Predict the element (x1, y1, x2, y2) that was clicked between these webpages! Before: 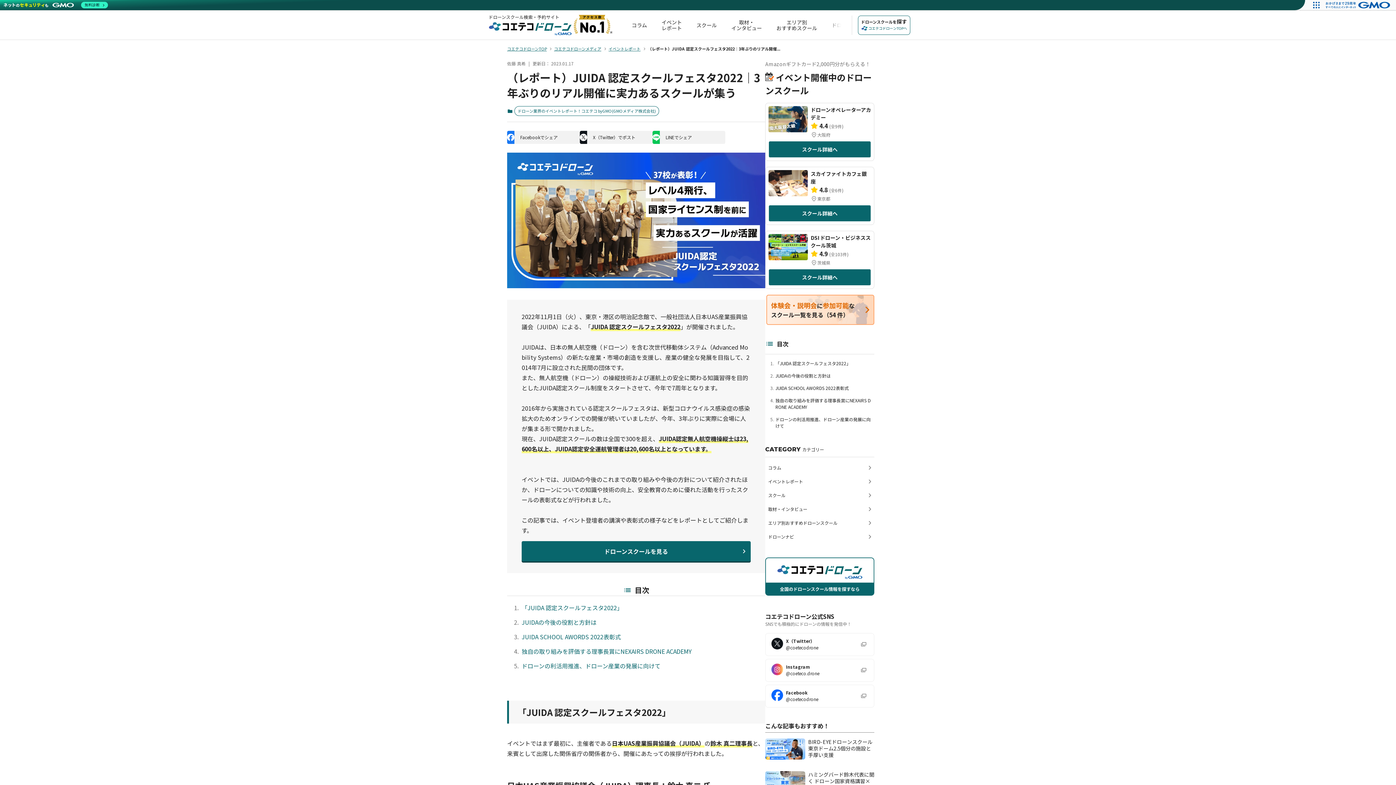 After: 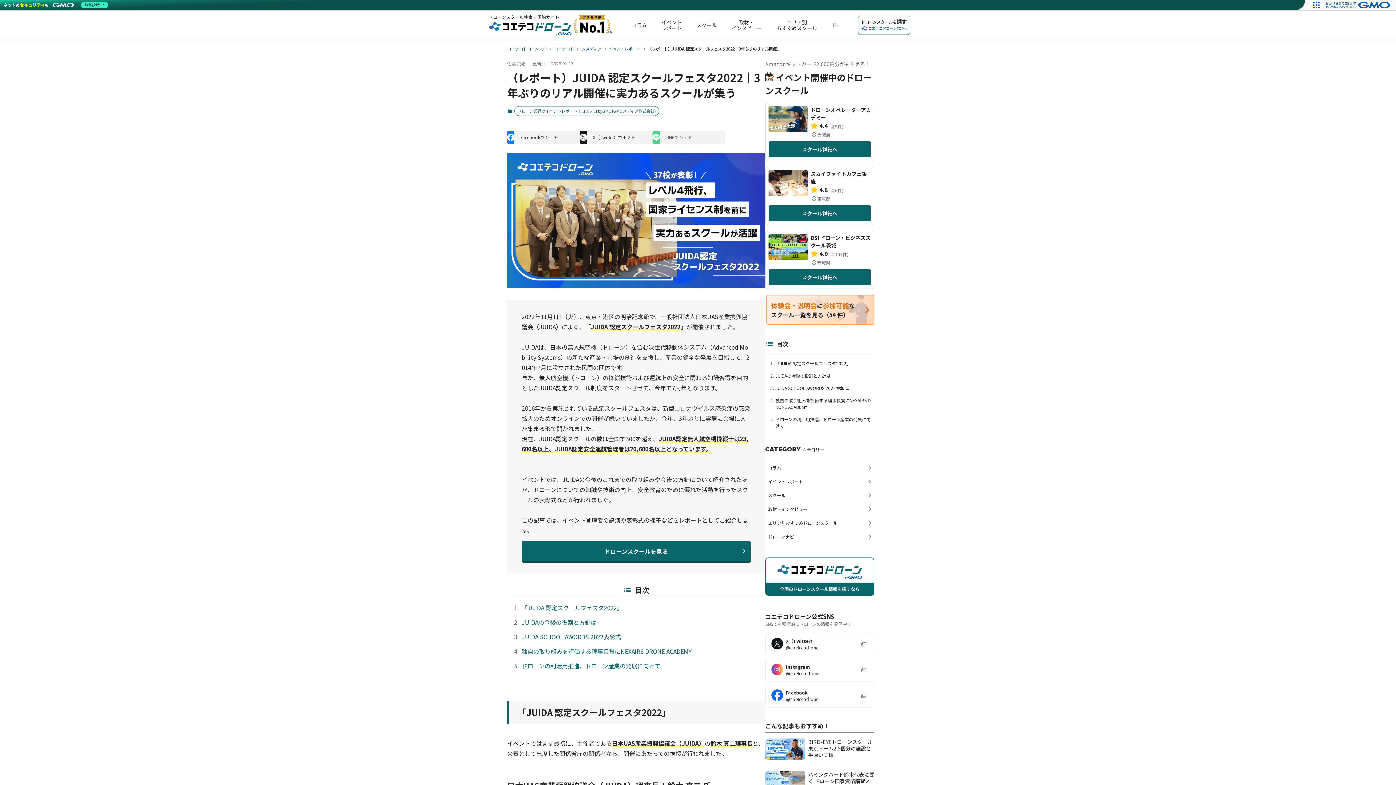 Action: bbox: (652, 130, 725, 144) label: LINEでシェア